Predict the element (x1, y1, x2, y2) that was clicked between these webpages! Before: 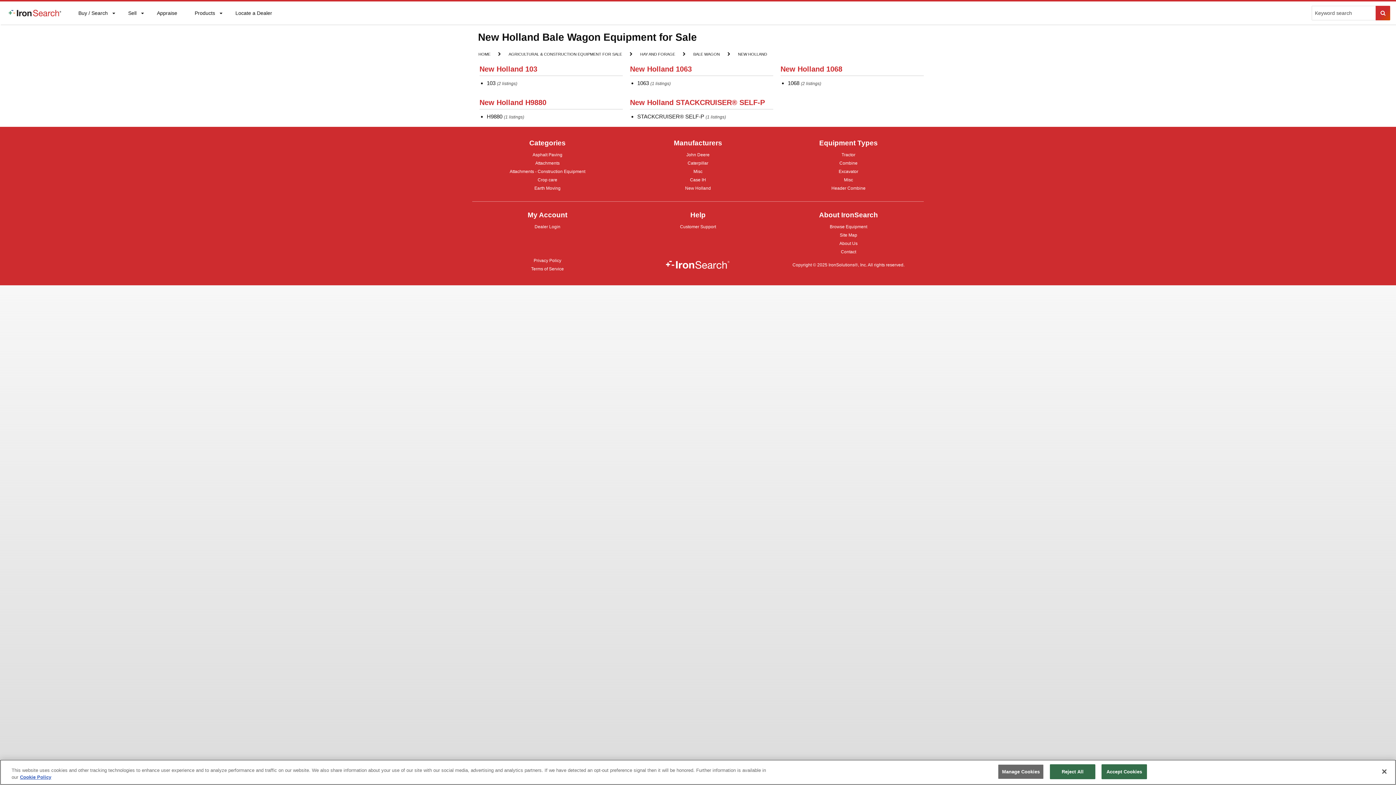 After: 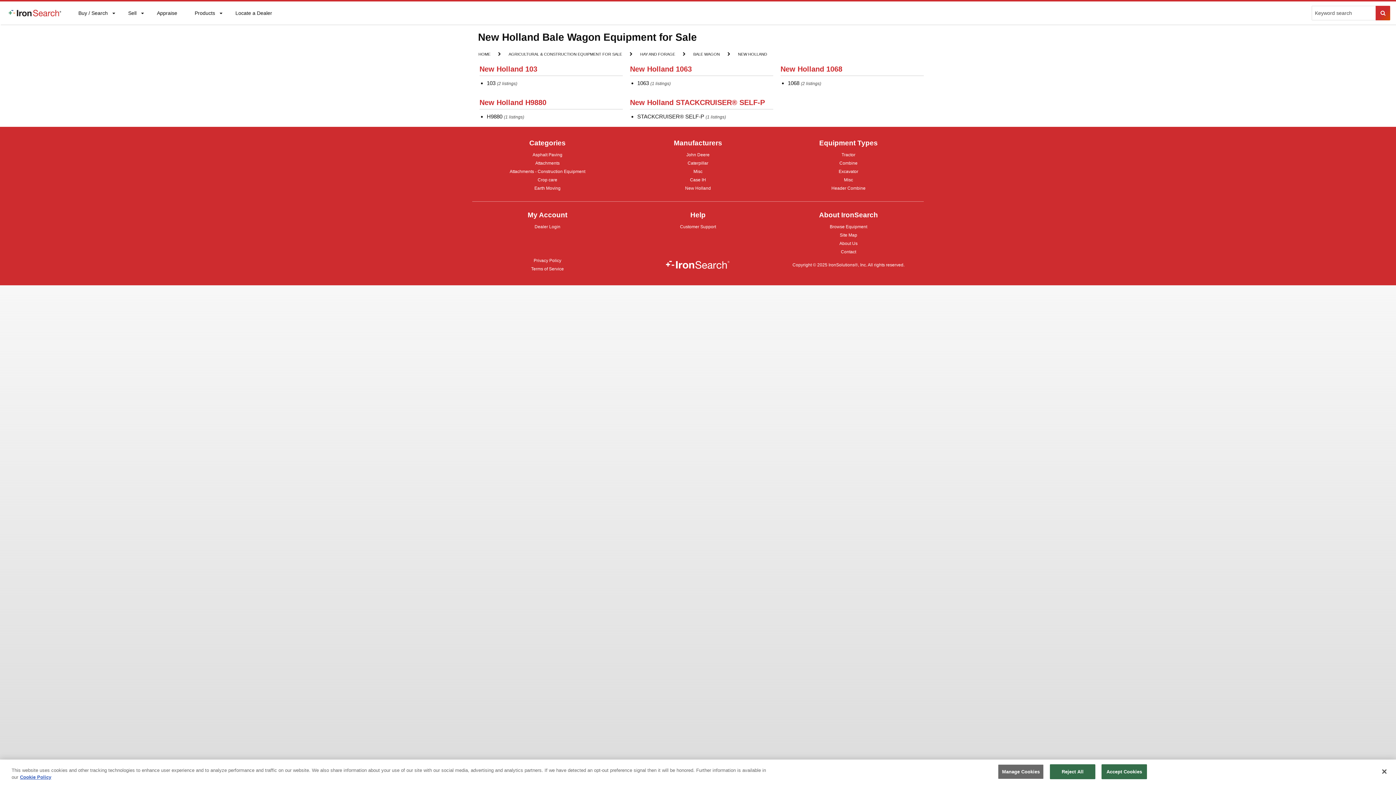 Action: label: Dealer Login
Dealer Login bbox: (534, 222, 560, 231)